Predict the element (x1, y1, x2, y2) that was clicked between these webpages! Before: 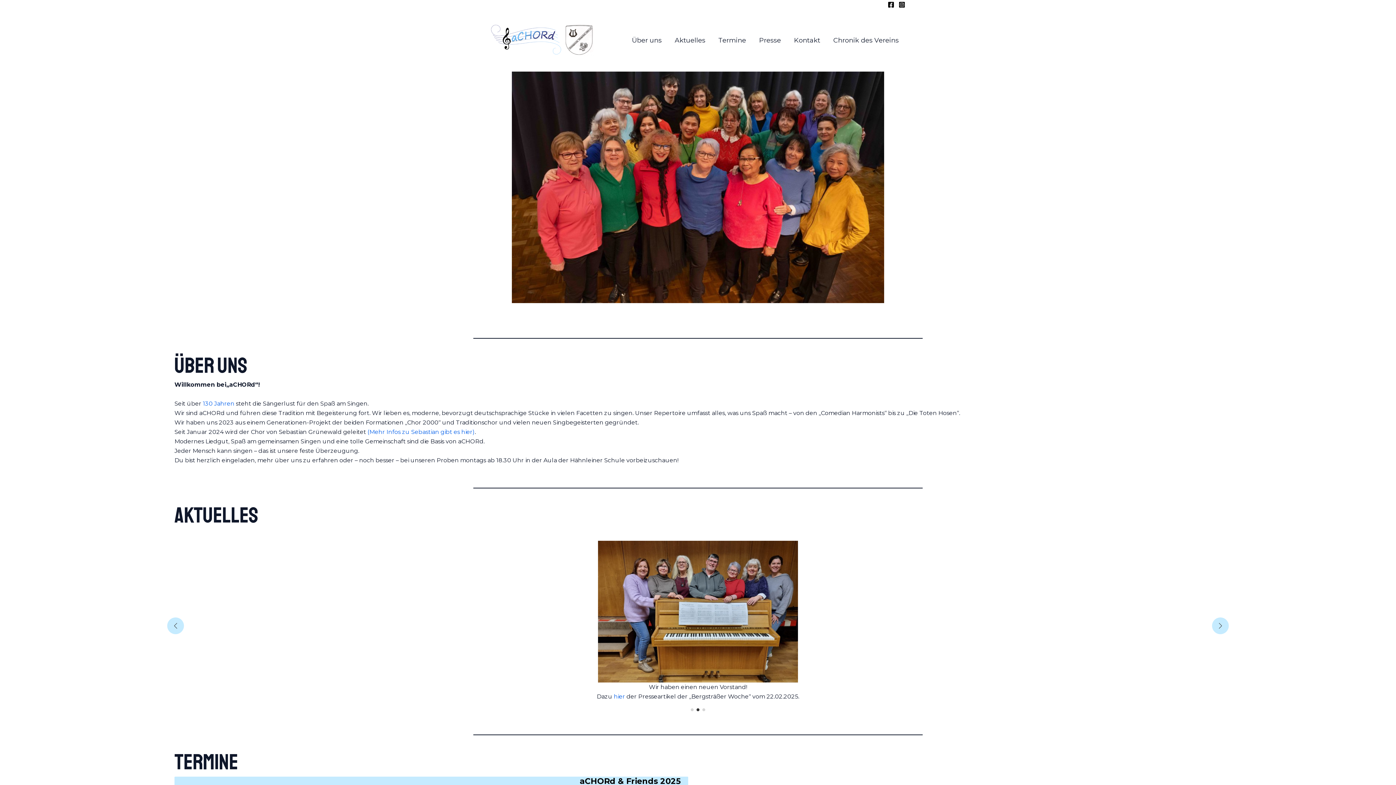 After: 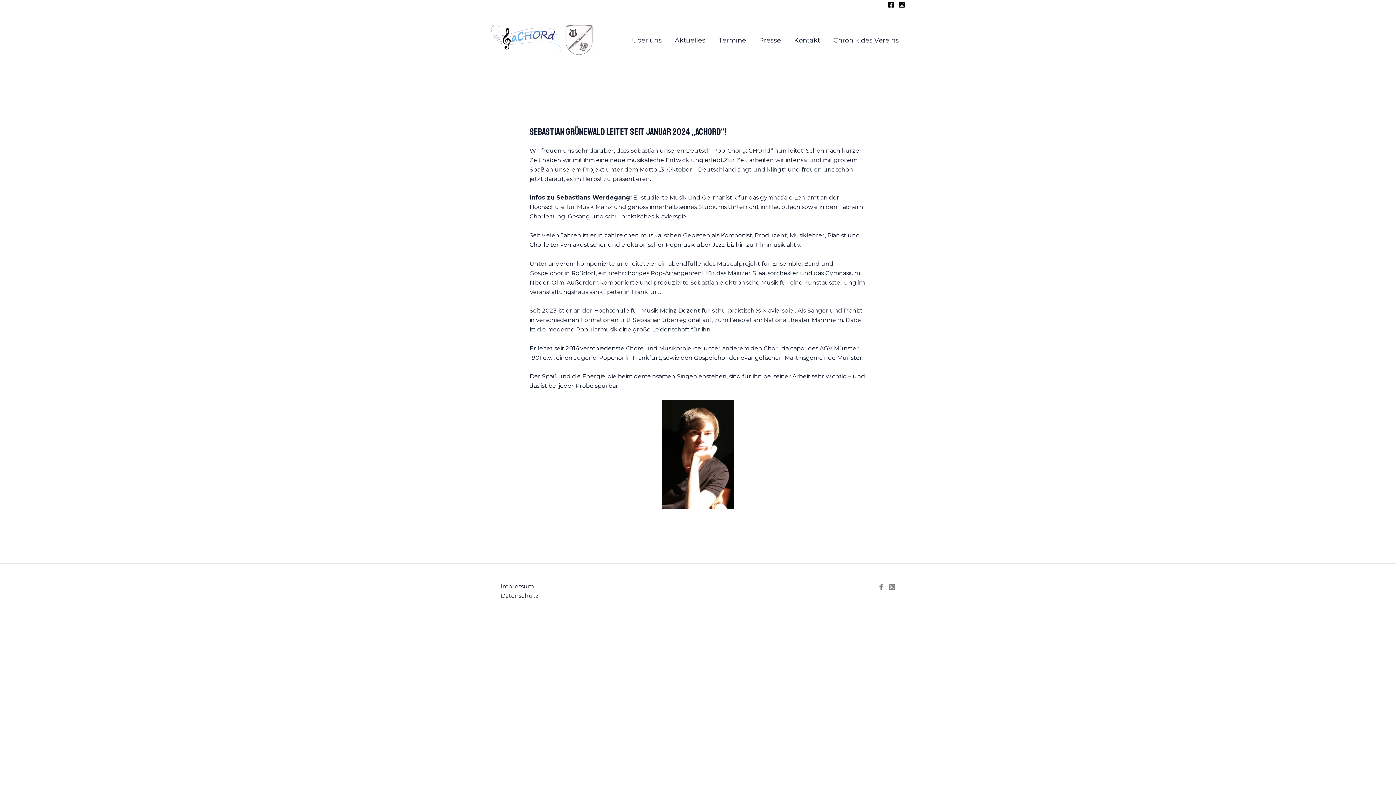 Action: bbox: (367, 428, 474, 435) label: (Mehr Infos zu Sebastian gibt es hier)